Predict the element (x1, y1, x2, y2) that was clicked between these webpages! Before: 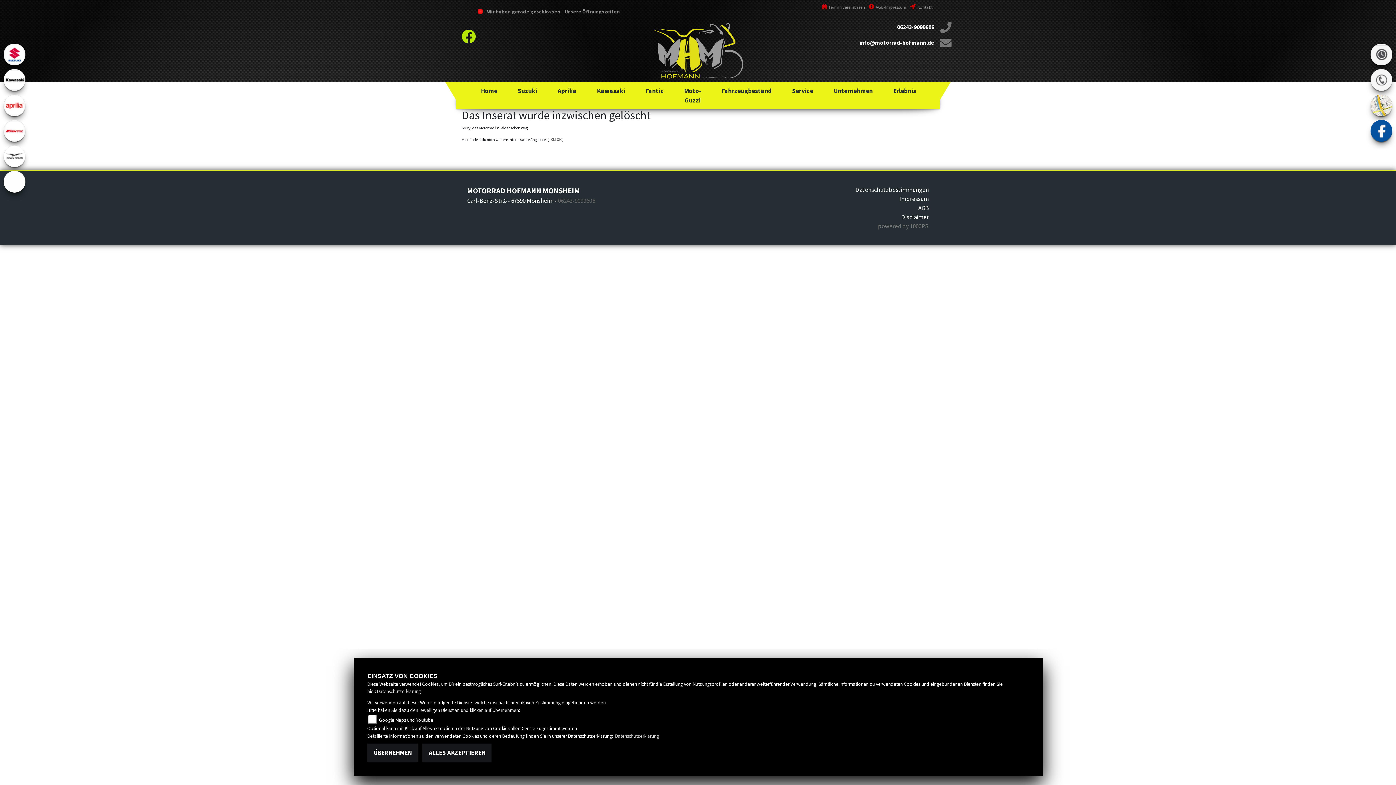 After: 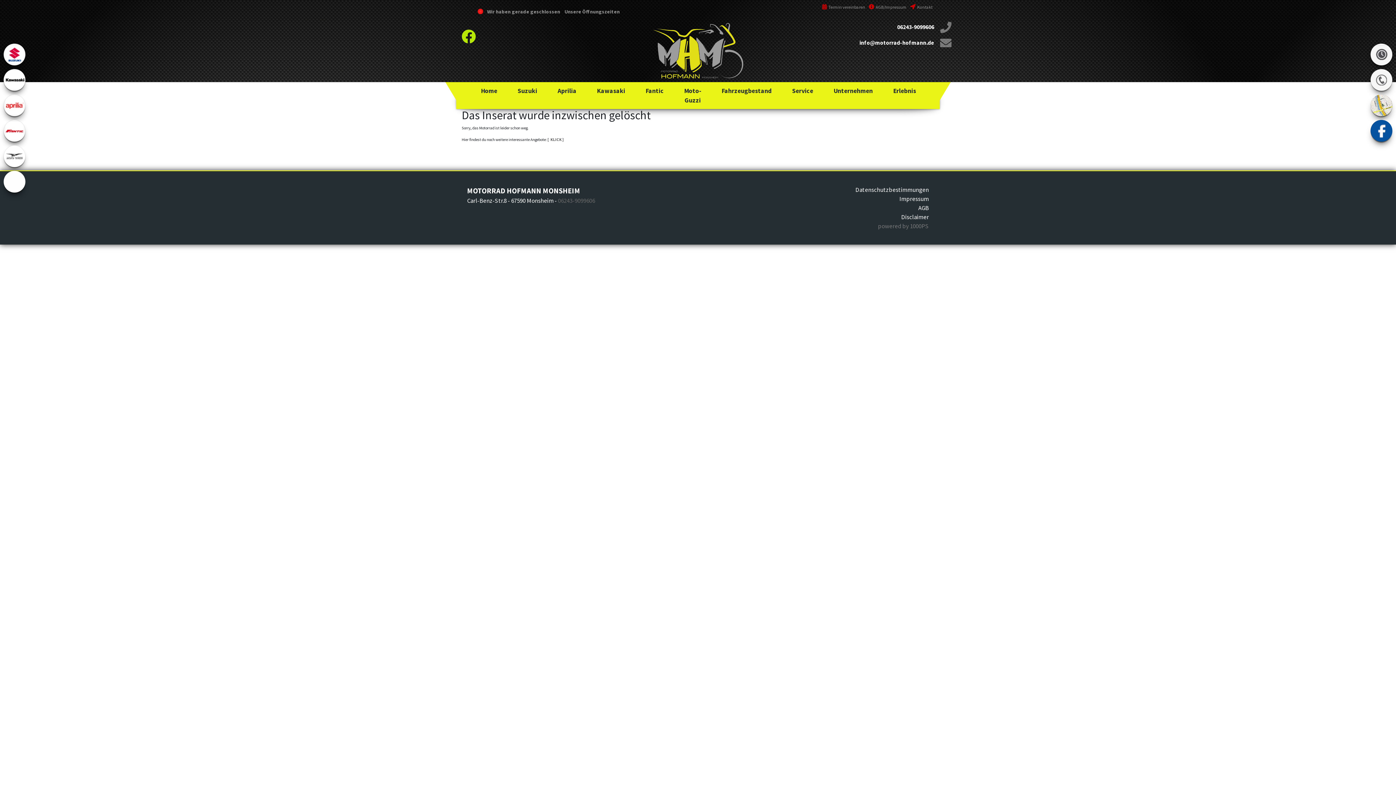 Action: label: ALLES AKZEPTIEREN bbox: (422, 744, 491, 762)